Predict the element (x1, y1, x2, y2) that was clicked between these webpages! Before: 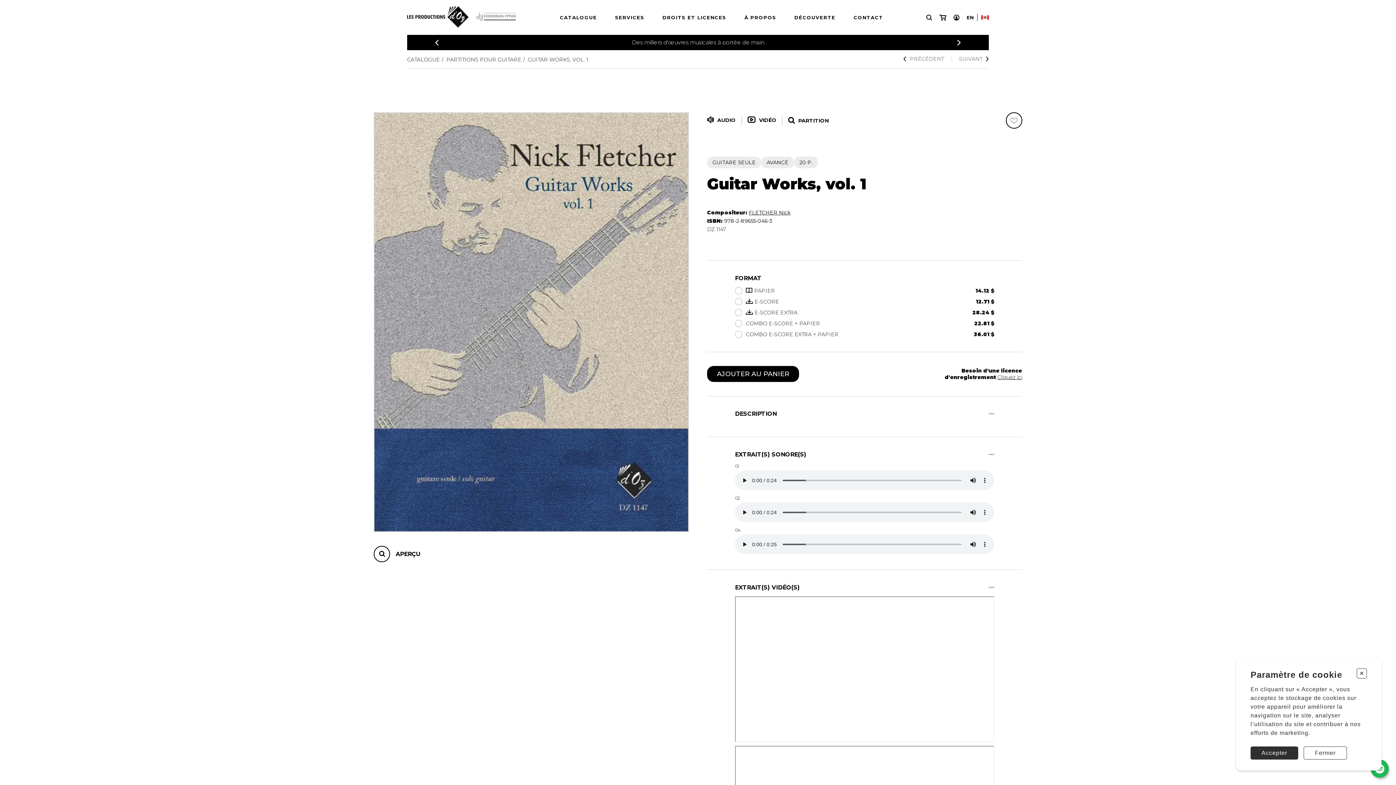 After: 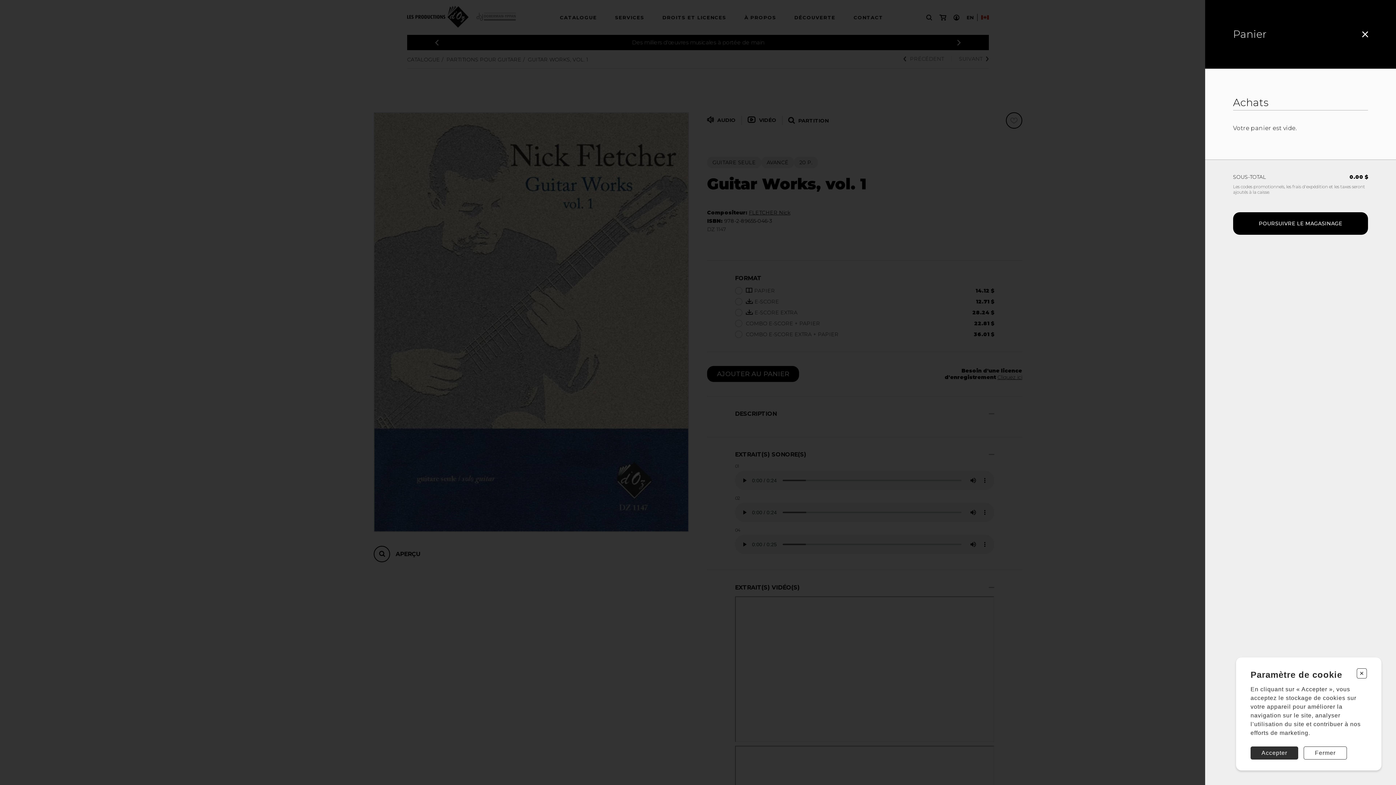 Action: label: Mon panier bbox: (939, 14, 946, 20)